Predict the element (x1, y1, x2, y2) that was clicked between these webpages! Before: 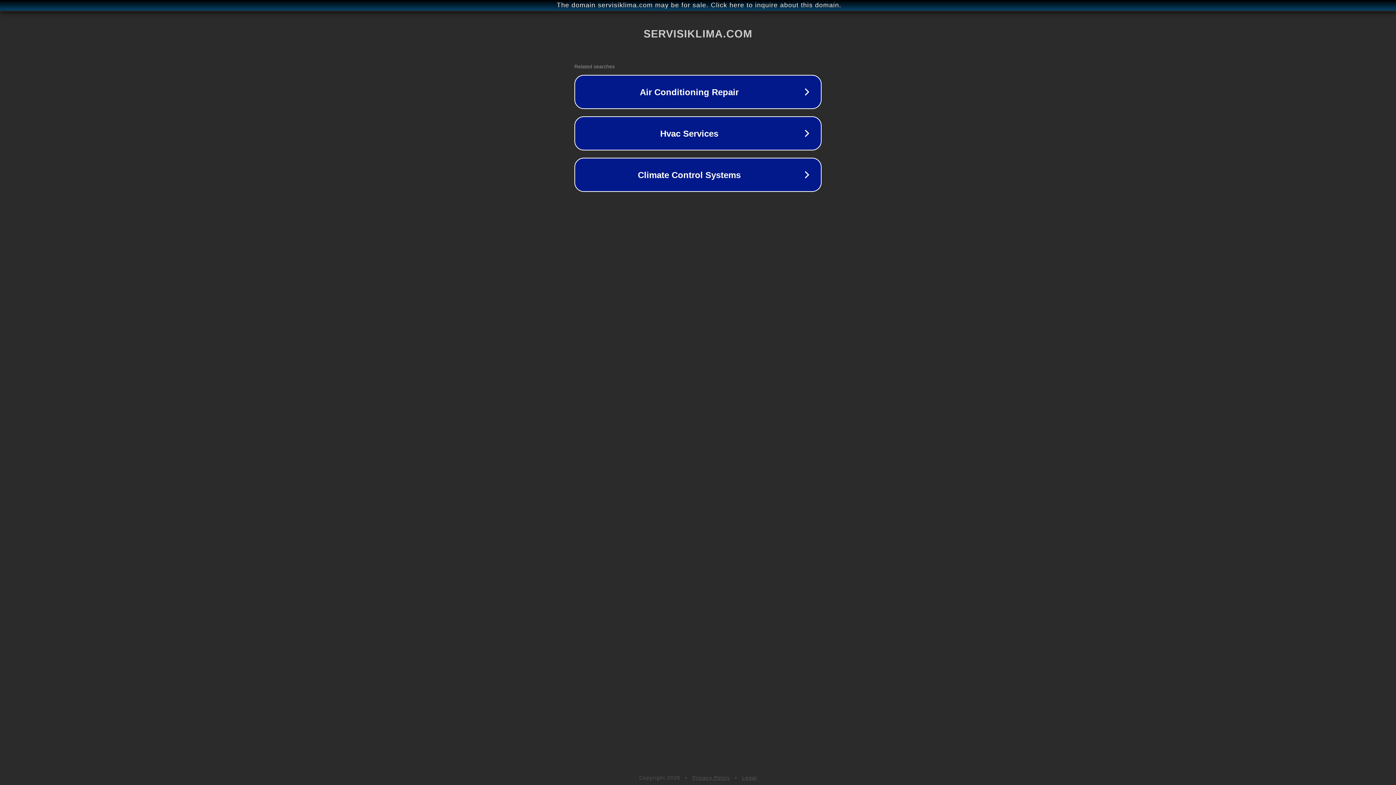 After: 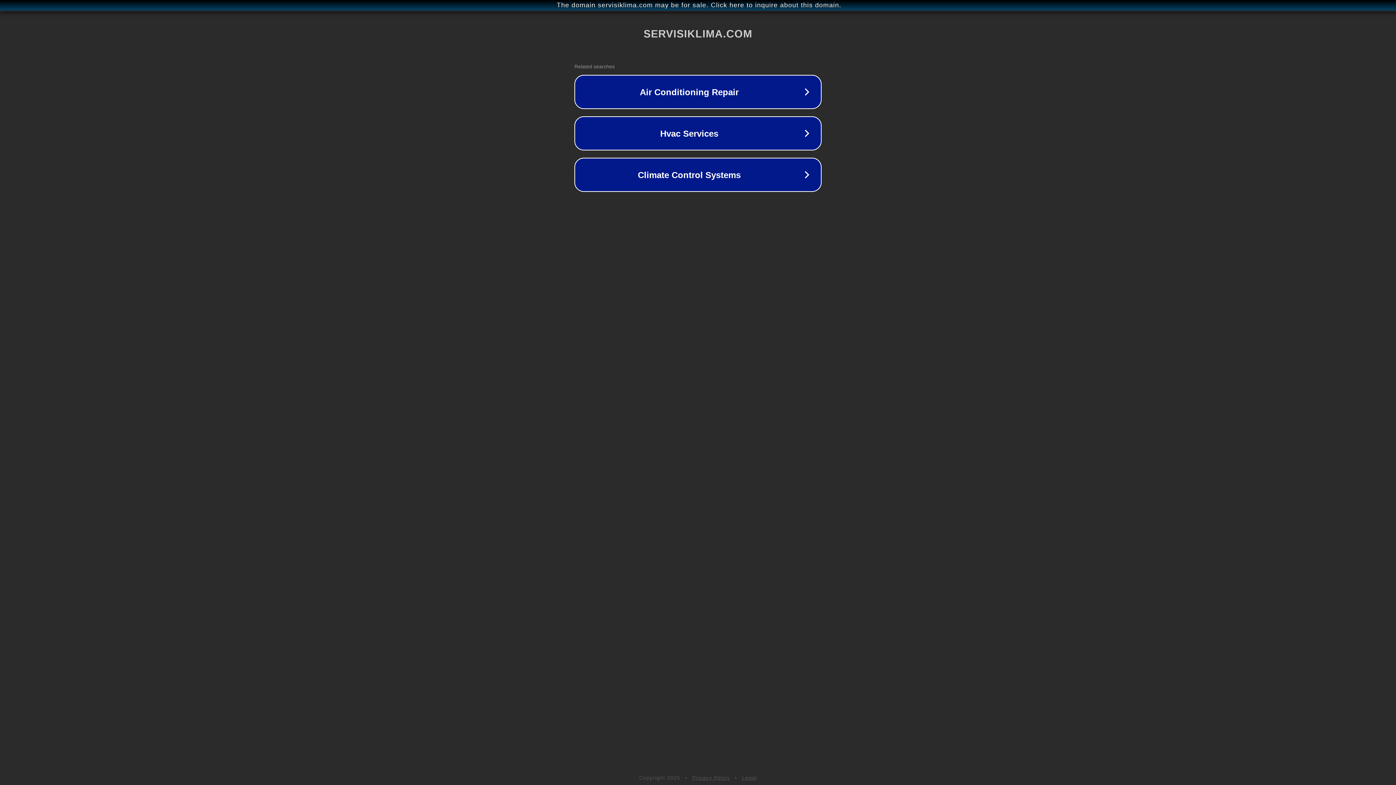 Action: bbox: (742, 775, 757, 781) label: Legal